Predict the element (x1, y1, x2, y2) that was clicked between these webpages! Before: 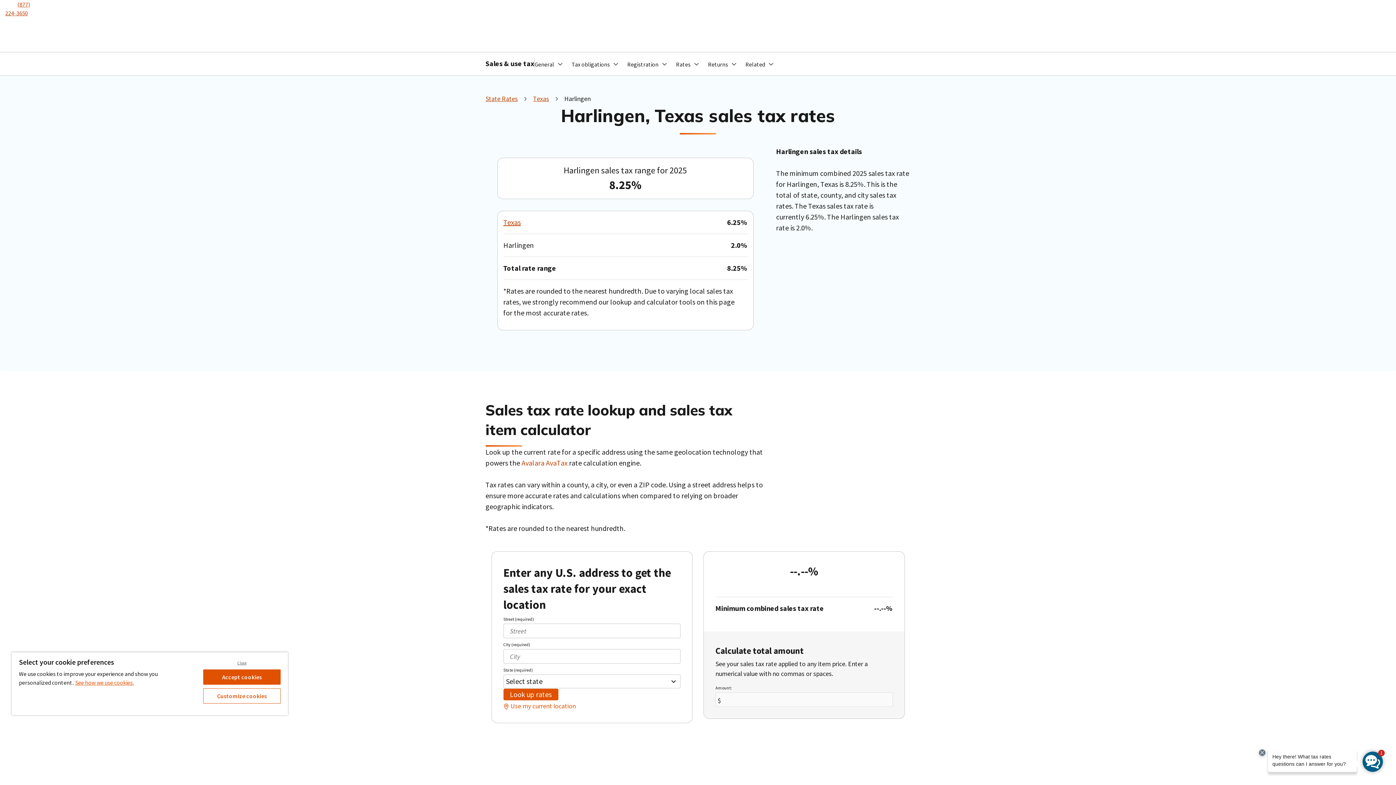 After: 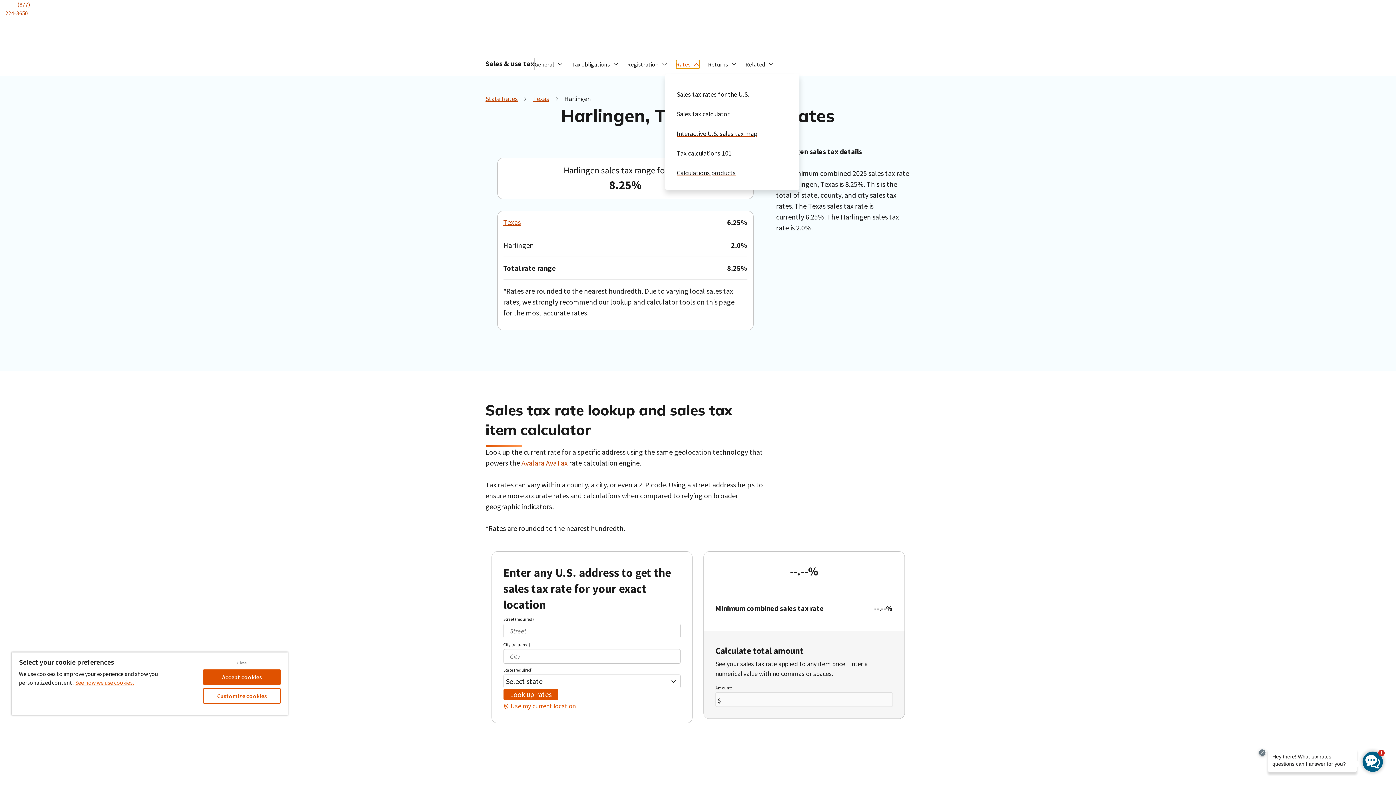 Action: bbox: (676, 59, 699, 68) label: Rates